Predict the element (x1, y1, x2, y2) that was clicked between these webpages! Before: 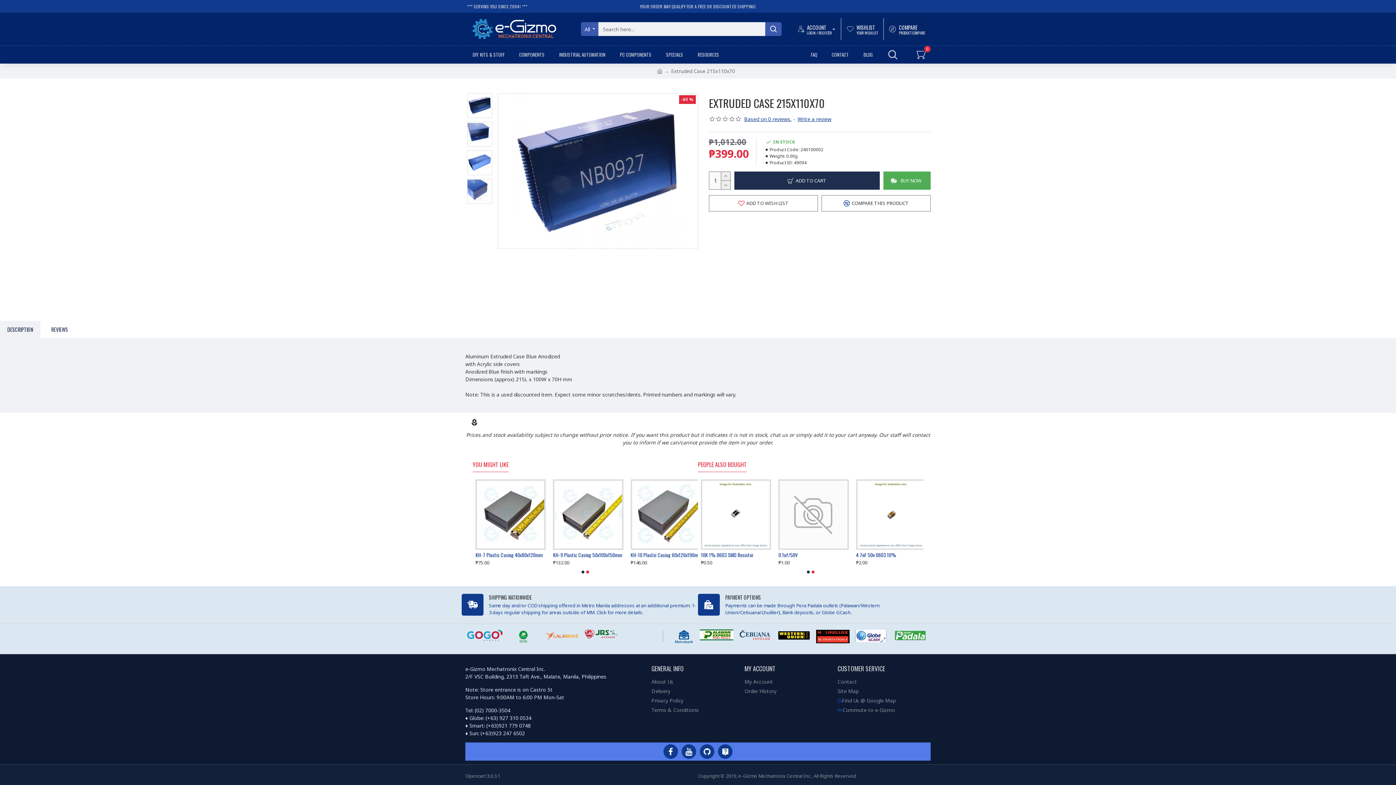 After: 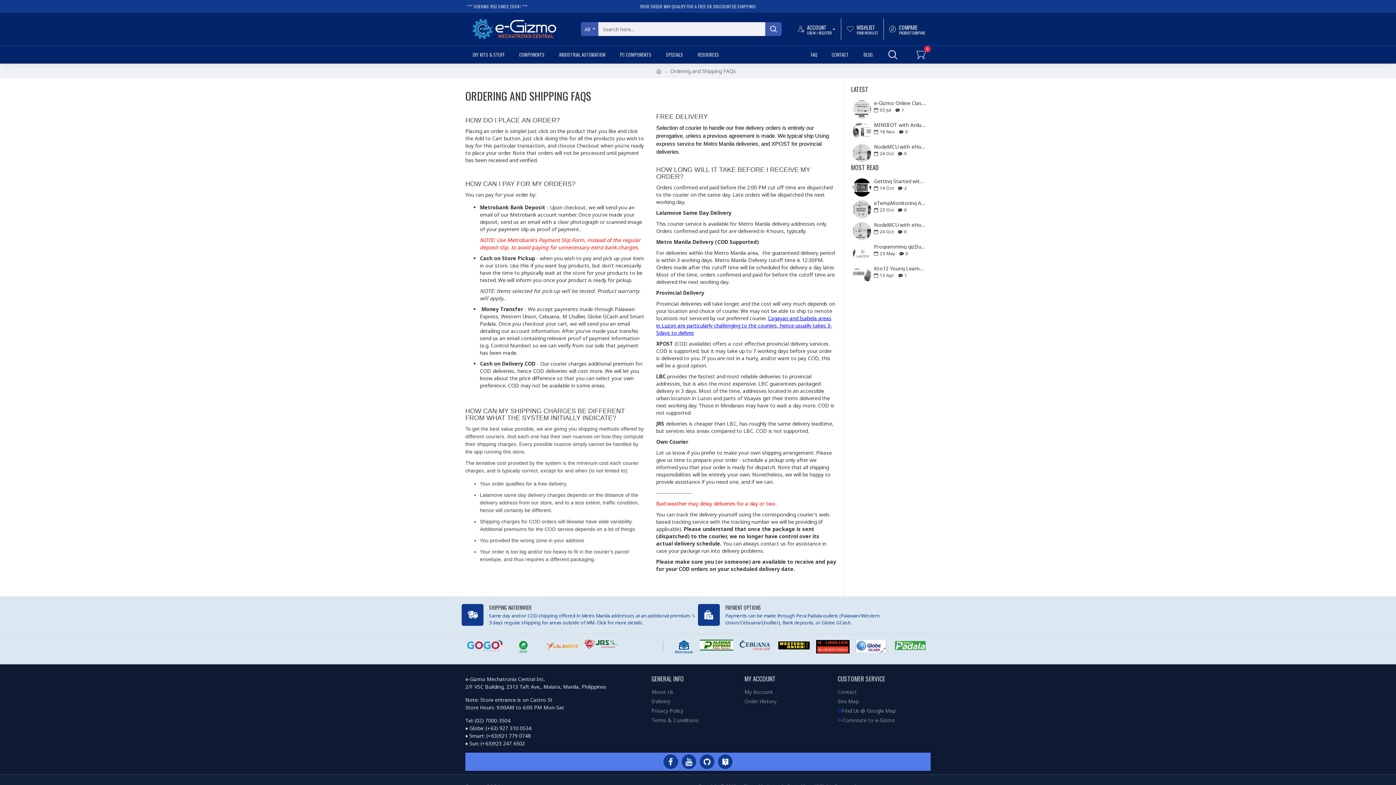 Action: label: PAYMENT OPTIONS
Payments can be made through Pera Padala outlets (Palawan/Western Union/Cebuana/Lhuillier), Bank deposits, or Globe GCash. bbox: (698, 593, 934, 616)